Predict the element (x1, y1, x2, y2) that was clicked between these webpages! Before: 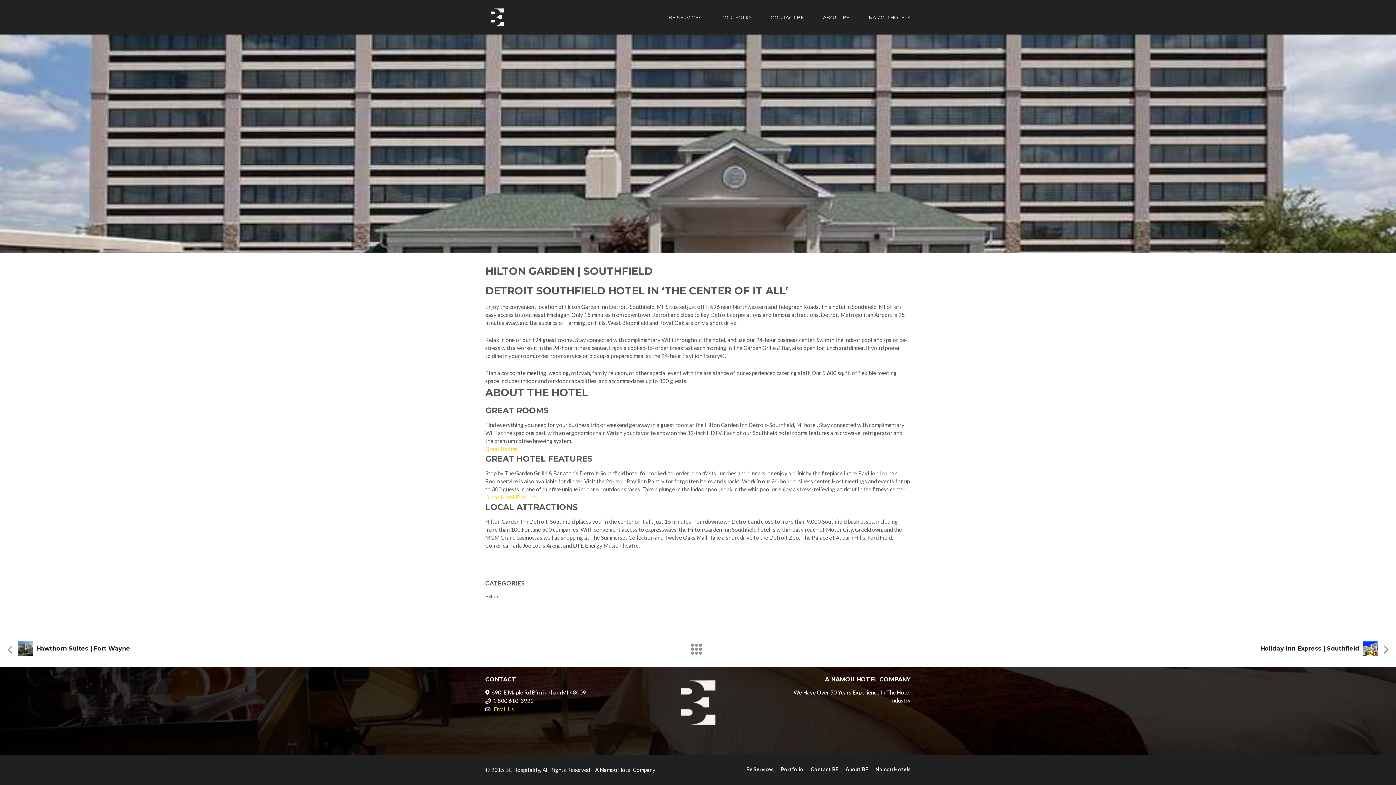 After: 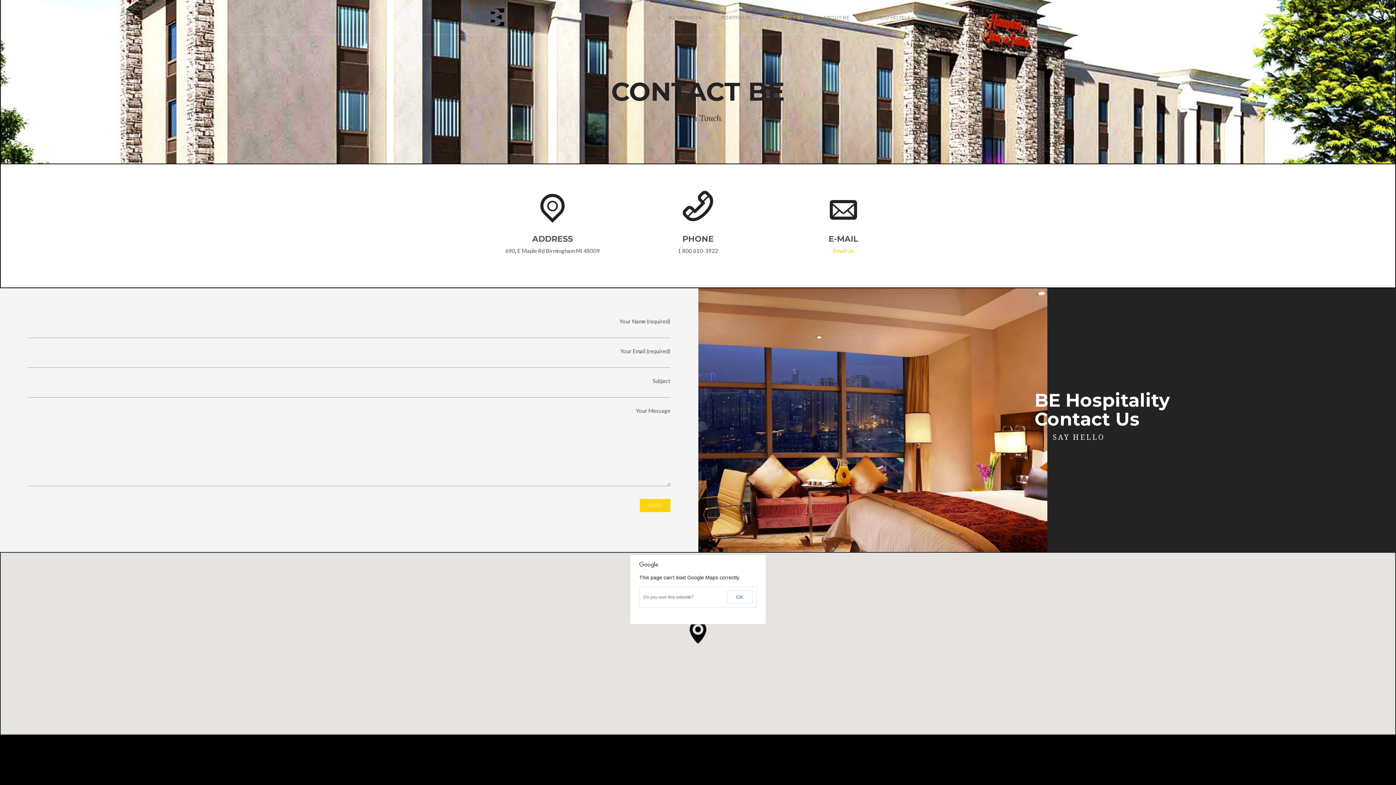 Action: bbox: (807, 764, 842, 774) label: Contact BE